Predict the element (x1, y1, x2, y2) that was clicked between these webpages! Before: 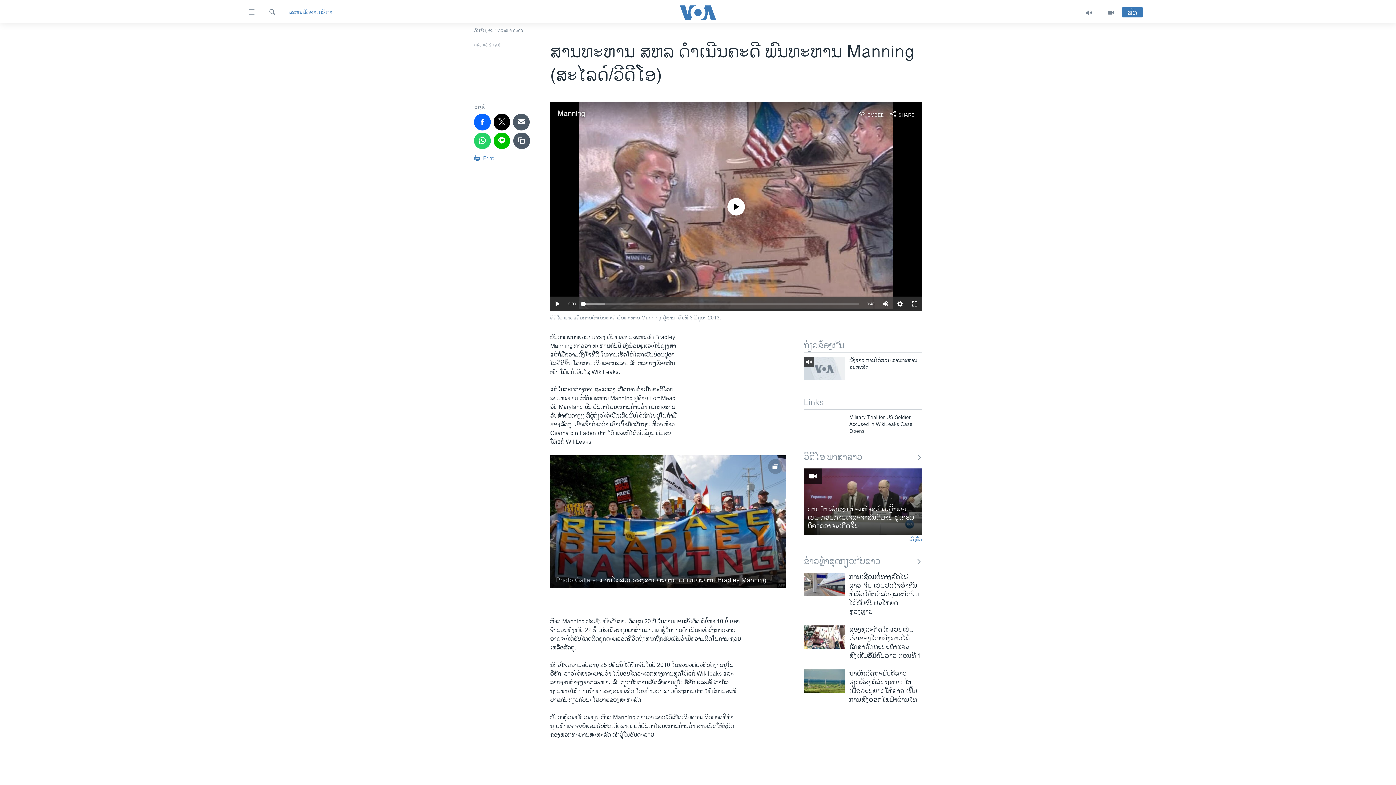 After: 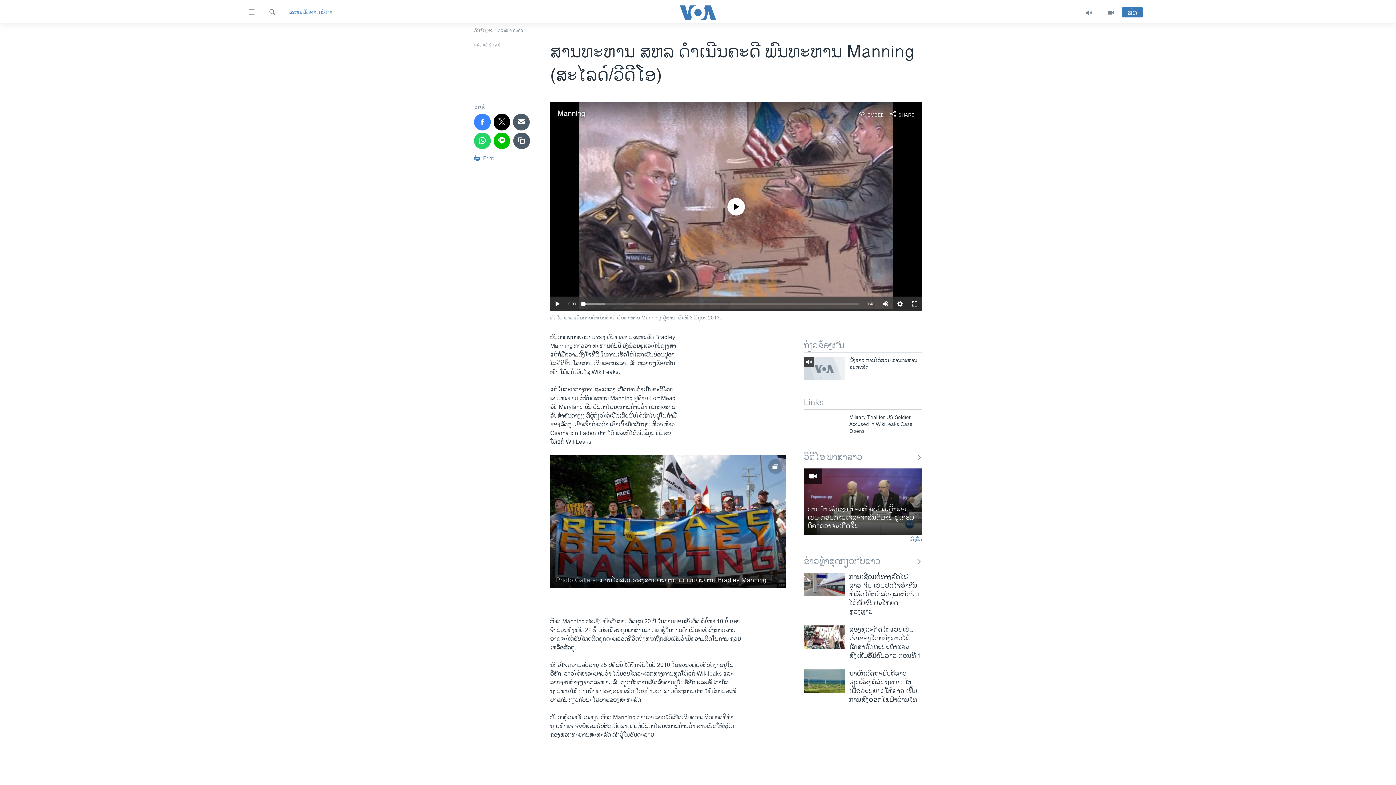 Action: bbox: (474, 113, 490, 130)